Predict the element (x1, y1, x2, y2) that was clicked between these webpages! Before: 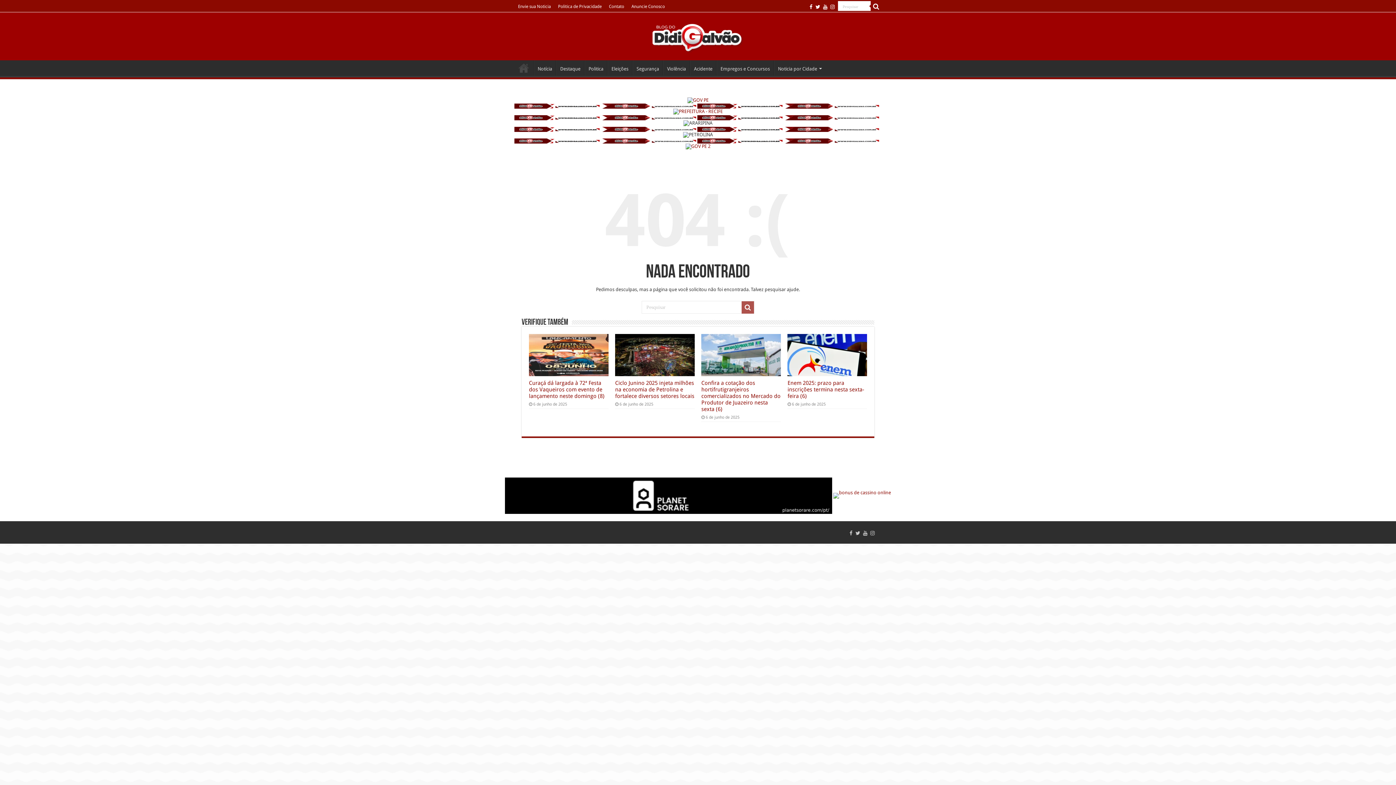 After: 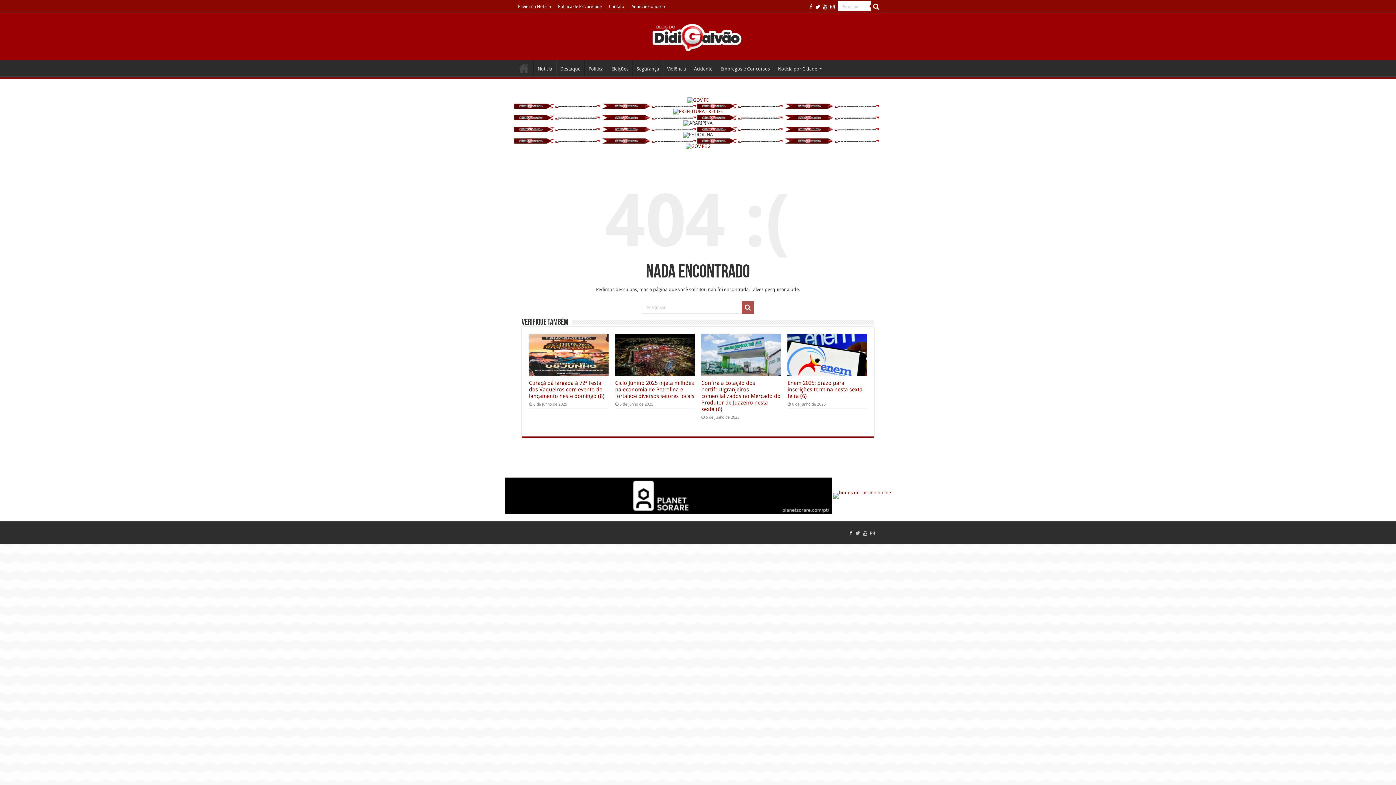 Action: bbox: (849, 529, 853, 537)